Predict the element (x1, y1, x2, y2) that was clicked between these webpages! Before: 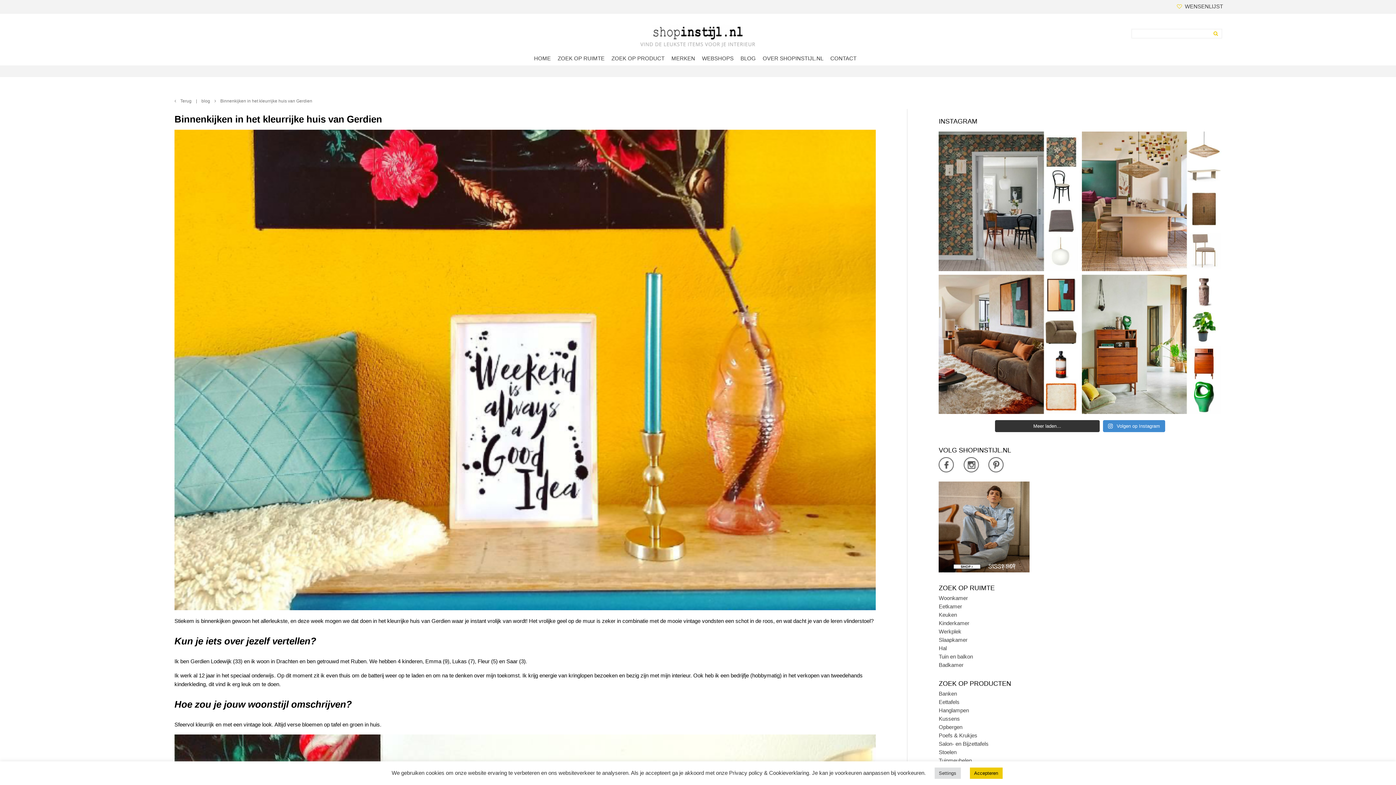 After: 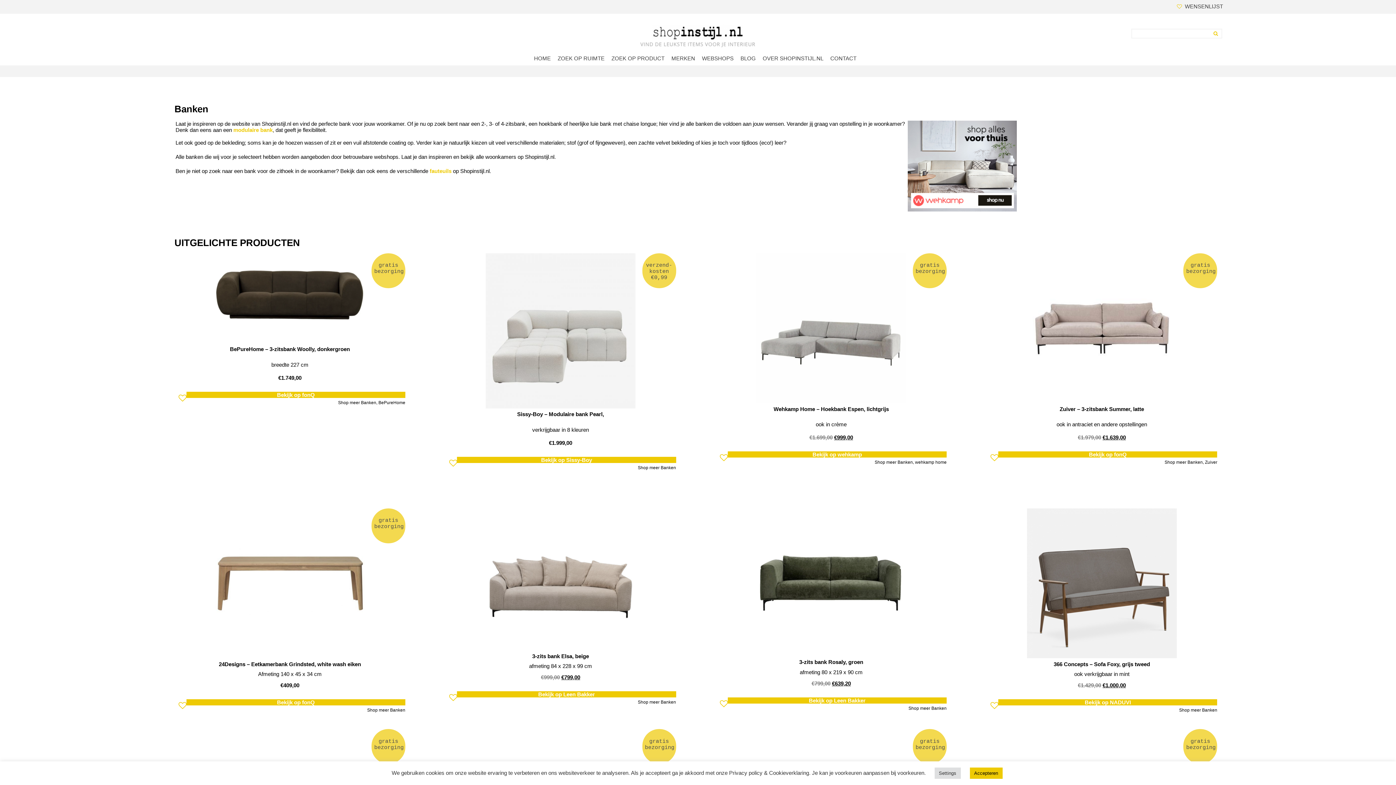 Action: bbox: (939, 691, 957, 697) label: Banken